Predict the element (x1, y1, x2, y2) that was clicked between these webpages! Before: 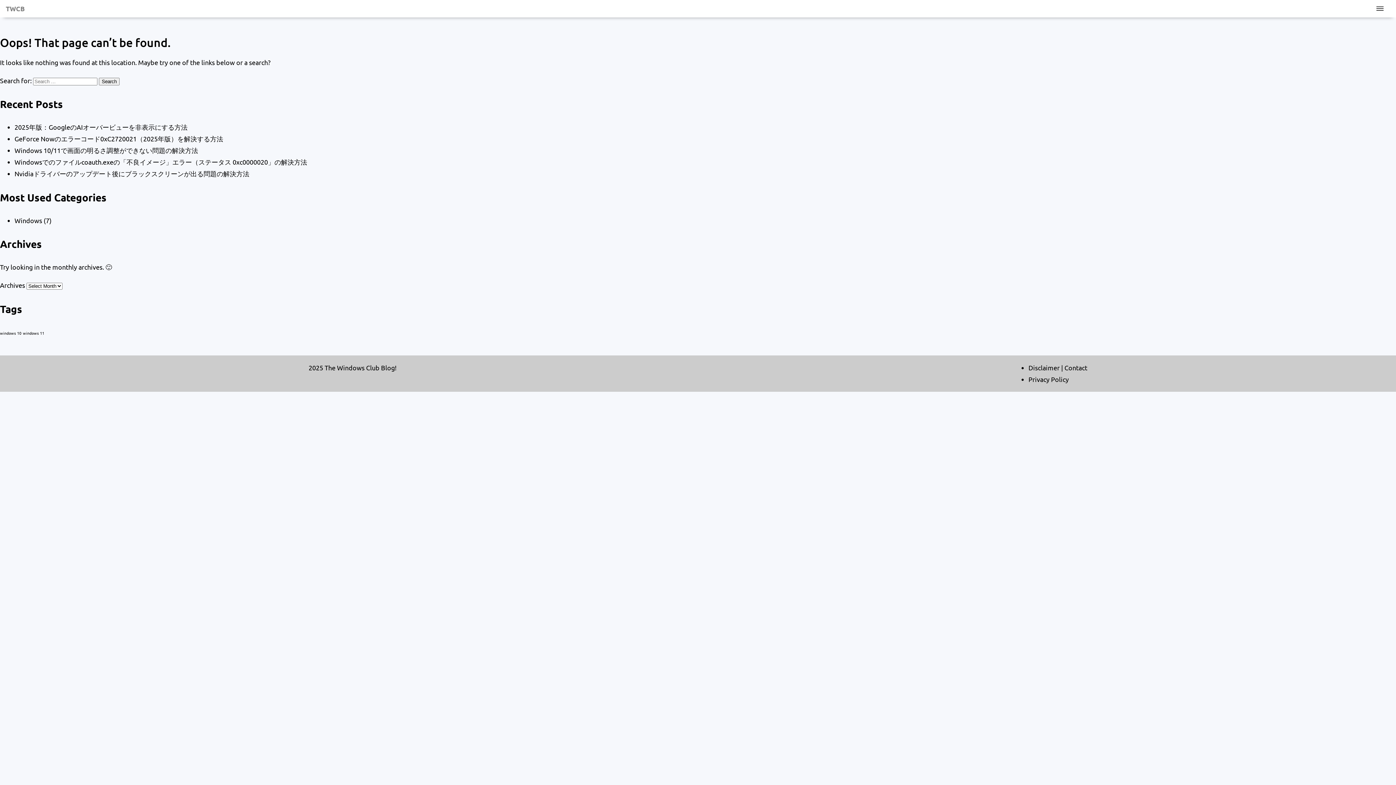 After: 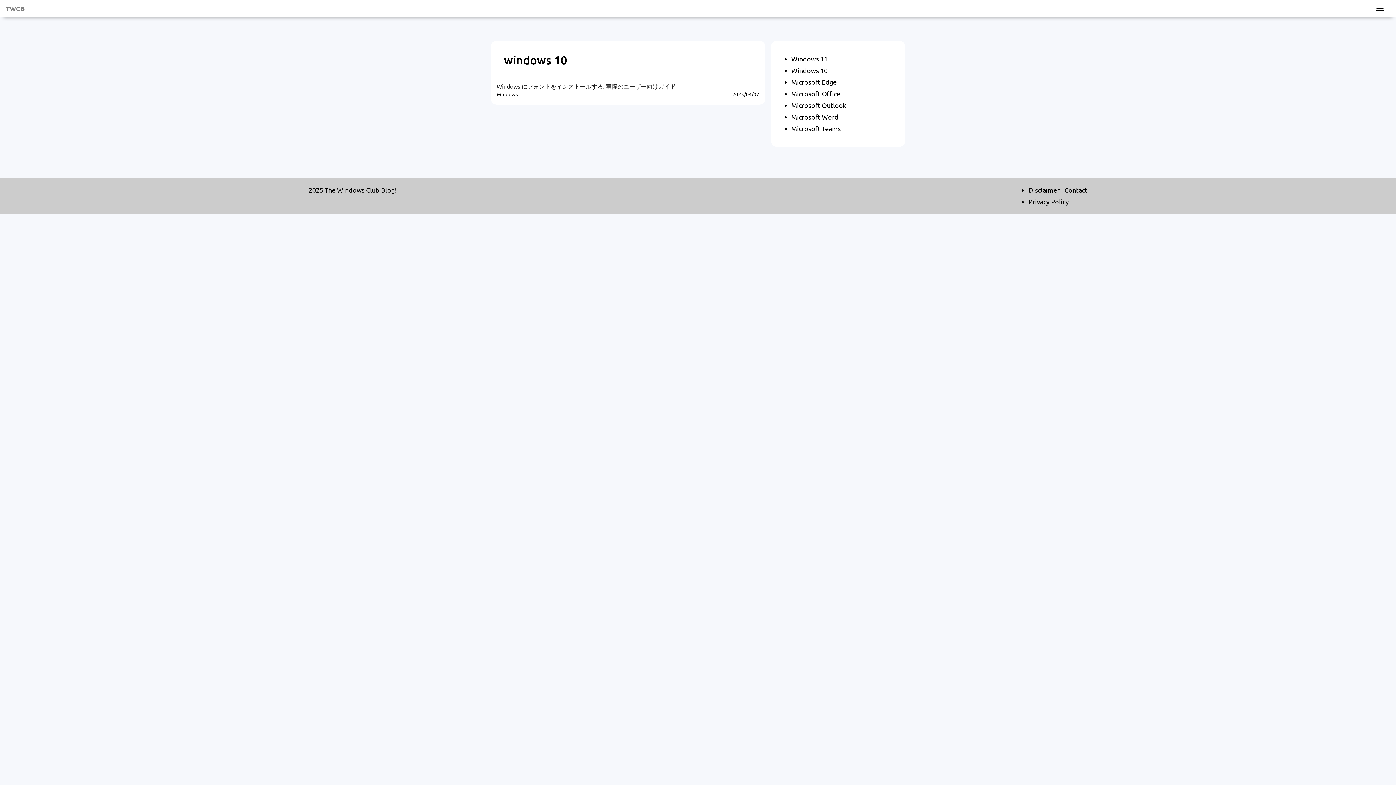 Action: bbox: (0, 330, 21, 335) label: windows 10 (1 item)